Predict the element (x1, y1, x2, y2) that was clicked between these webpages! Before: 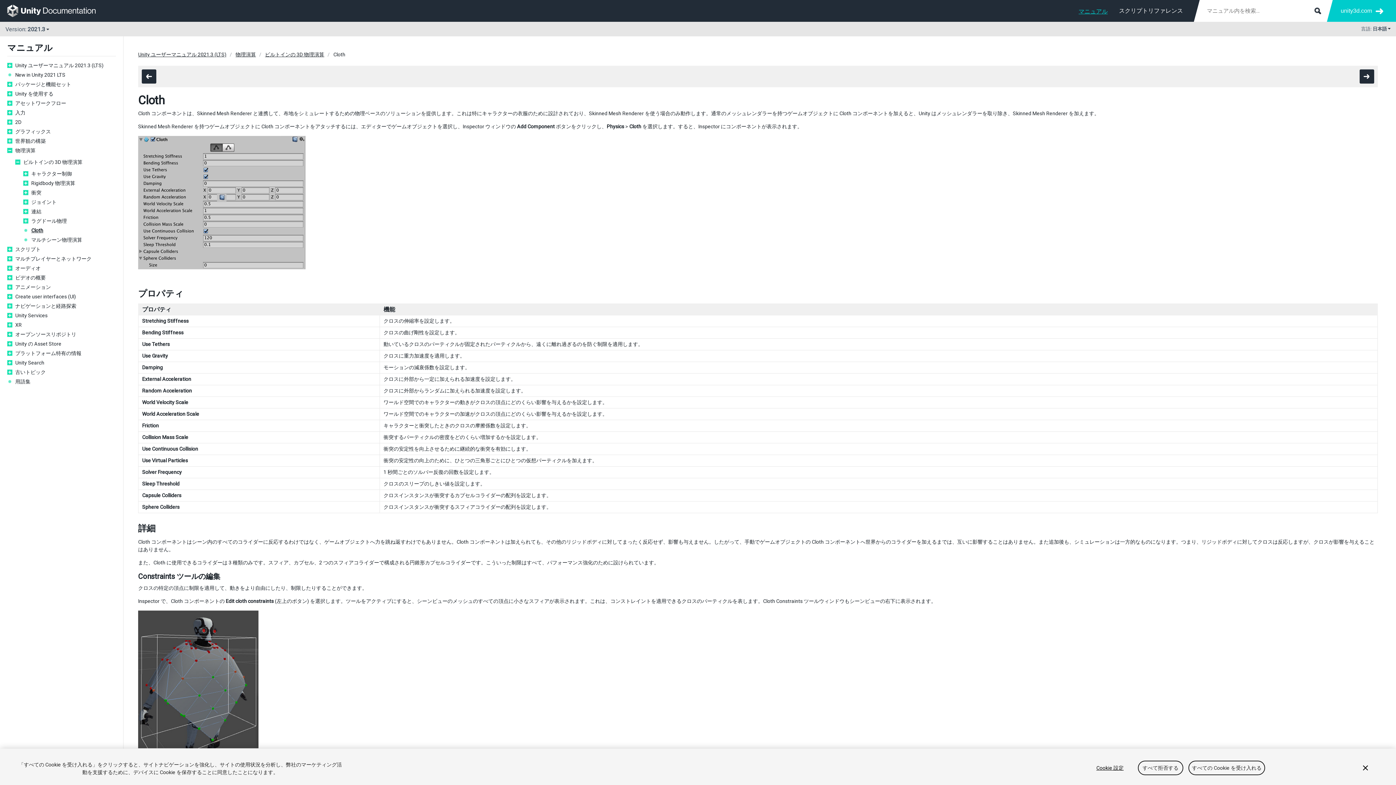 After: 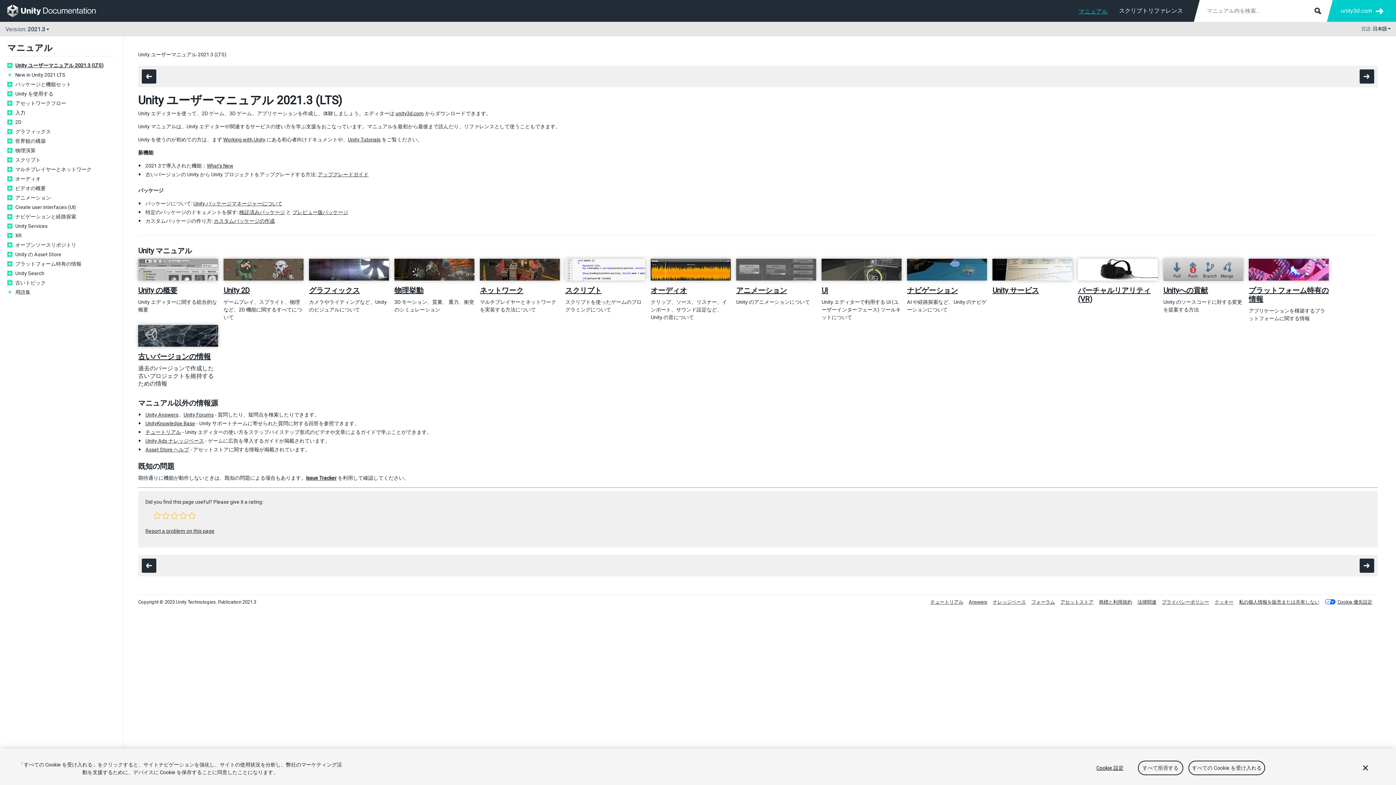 Action: bbox: (138, 50, 226, 58) label: Unity ユーザーマニュアル 2021.3 (LTS)